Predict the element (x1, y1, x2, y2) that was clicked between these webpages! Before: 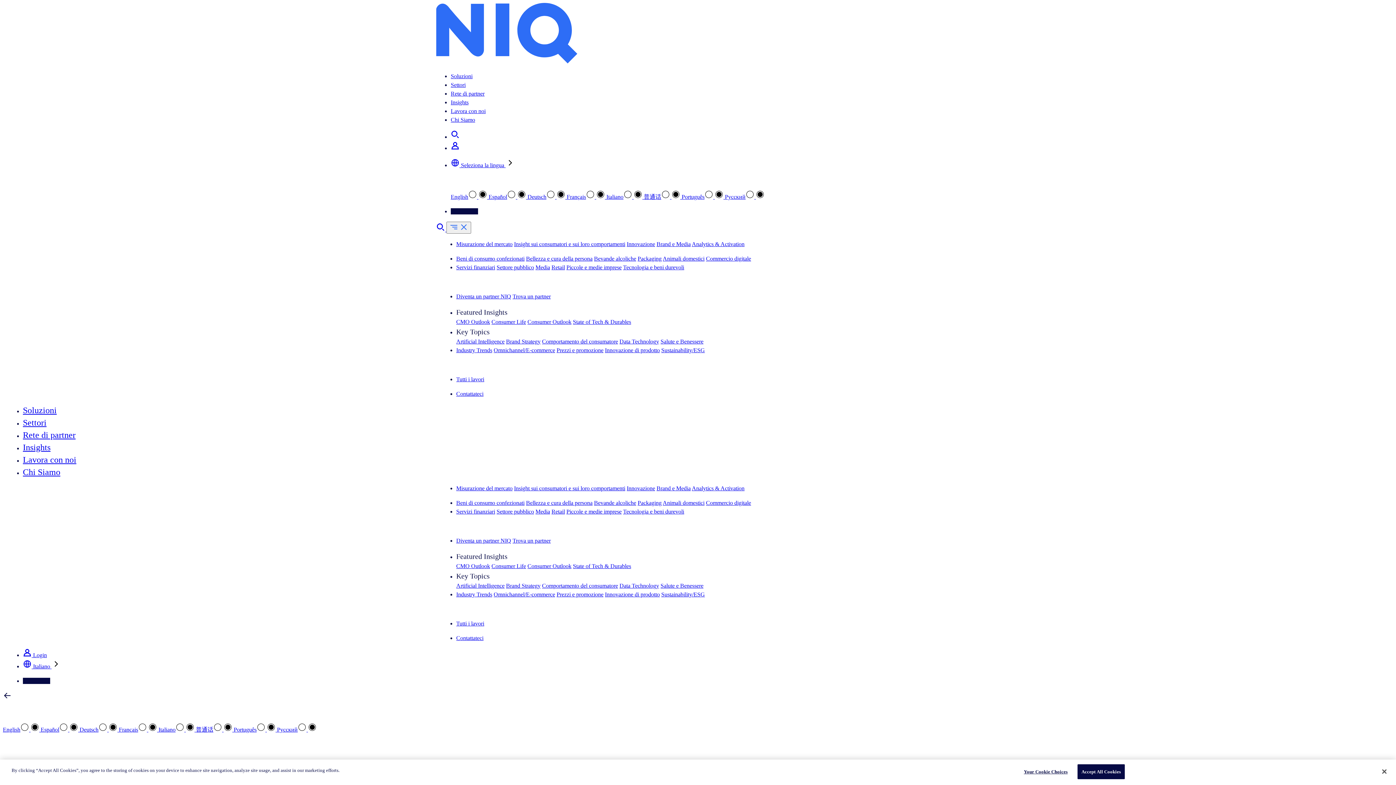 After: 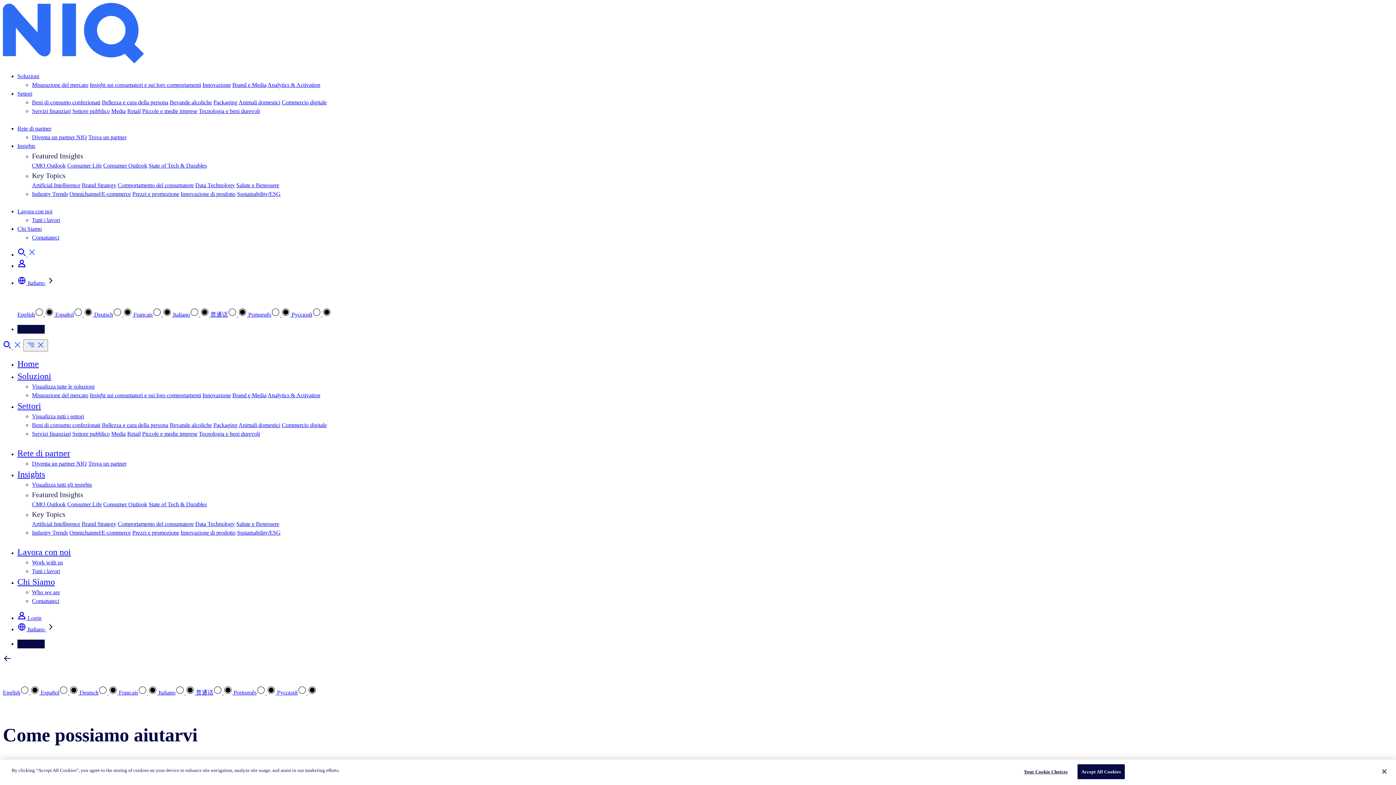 Action: bbox: (706, 500, 751, 506) label: Commercio digitale